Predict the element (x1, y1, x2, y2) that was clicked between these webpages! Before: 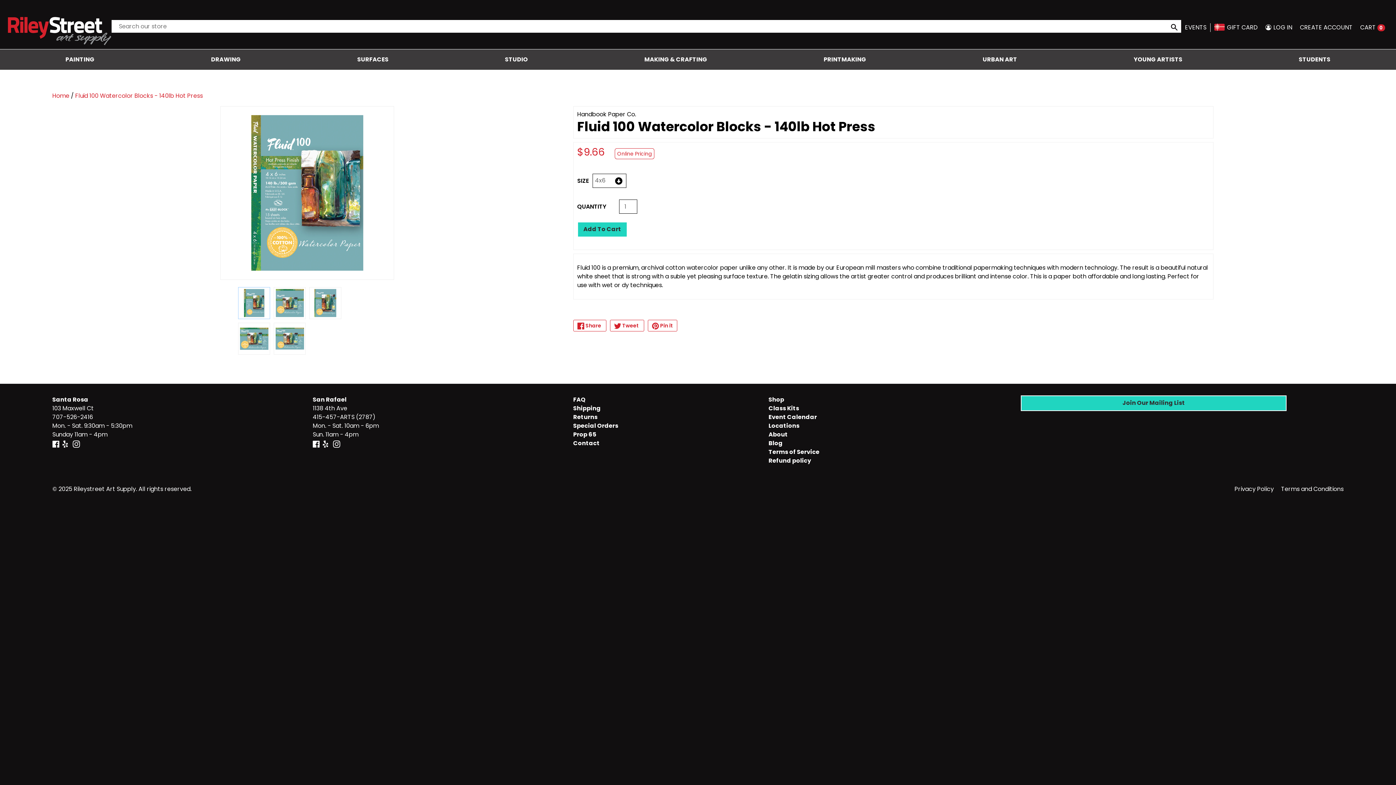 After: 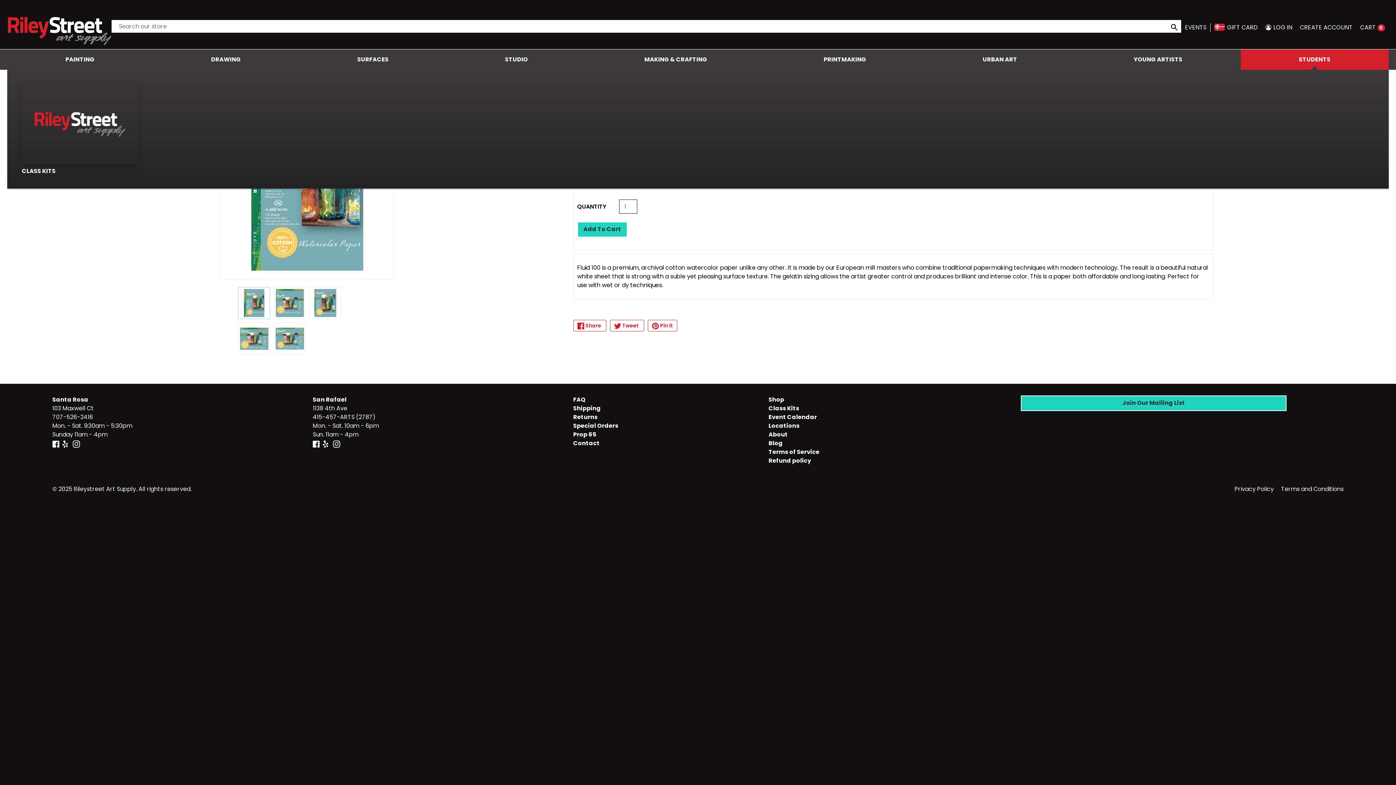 Action: bbox: (1240, 49, 1389, 69) label: STUDENTS